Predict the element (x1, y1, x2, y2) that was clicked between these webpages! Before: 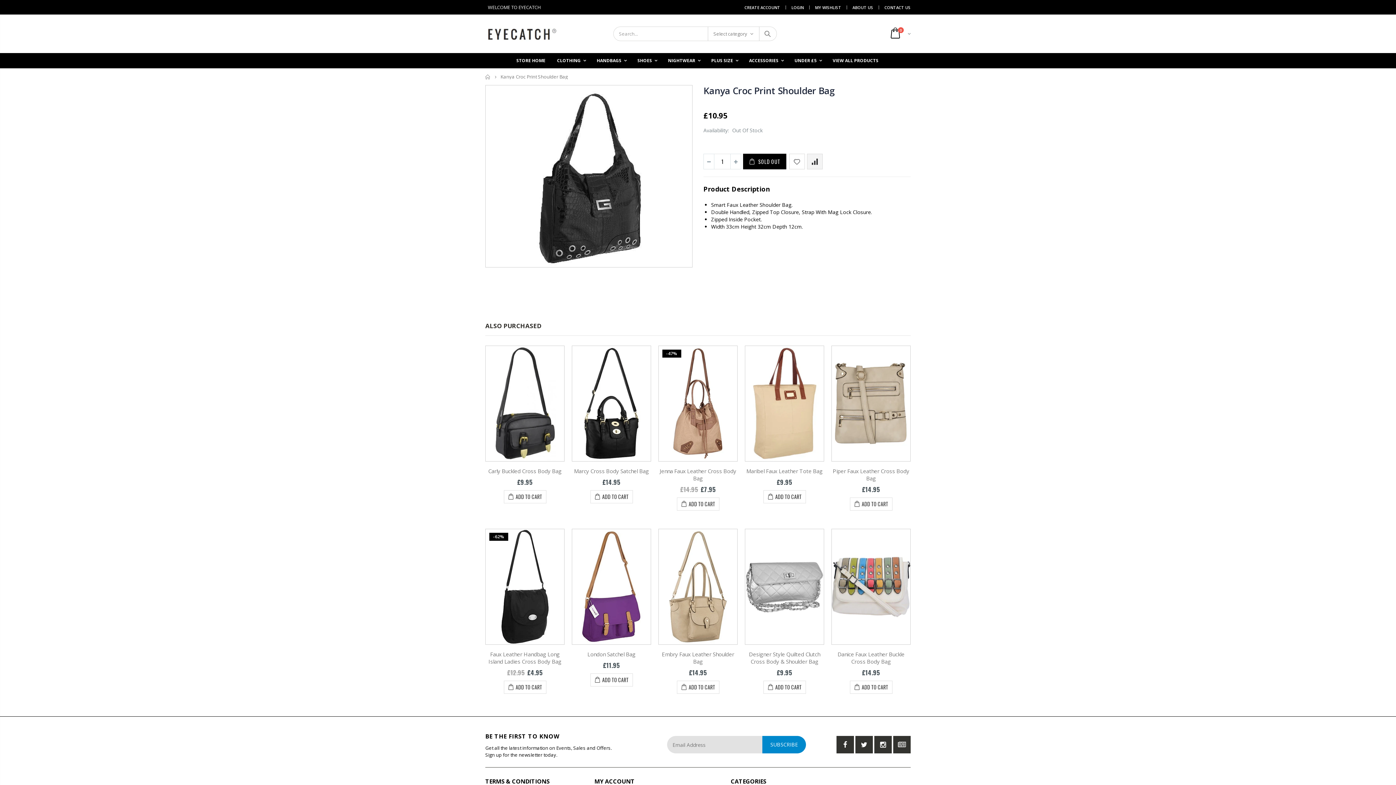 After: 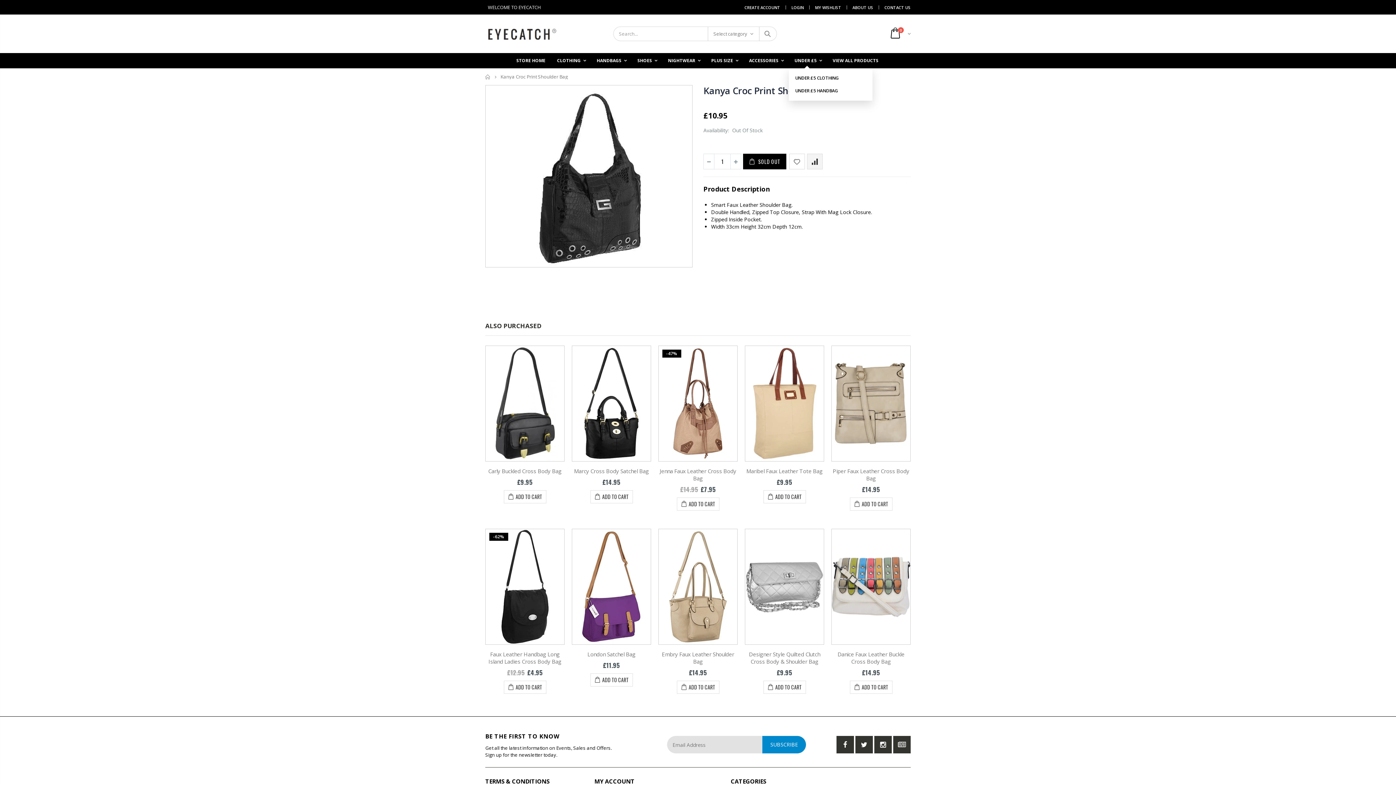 Action: label: UNDER £5 bbox: (788, 53, 826, 68)